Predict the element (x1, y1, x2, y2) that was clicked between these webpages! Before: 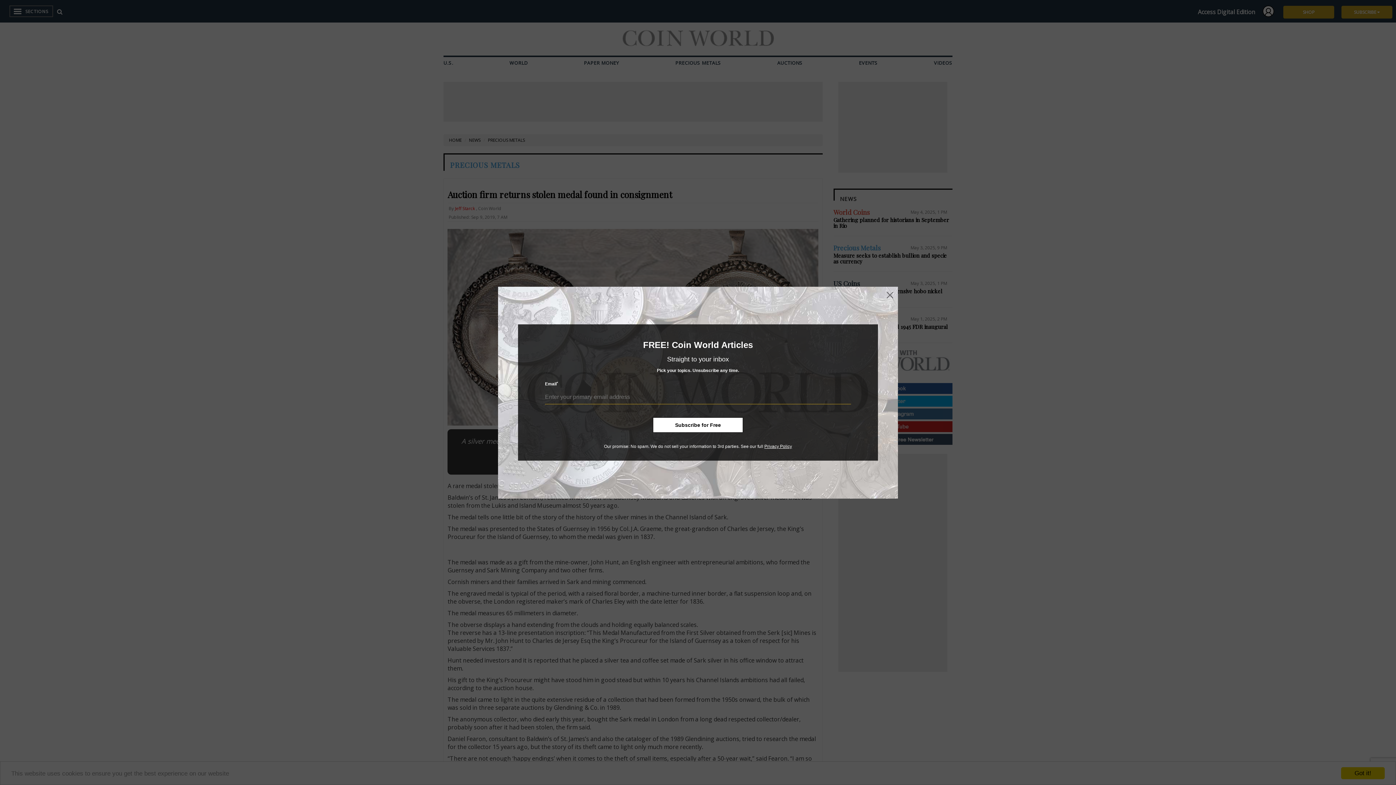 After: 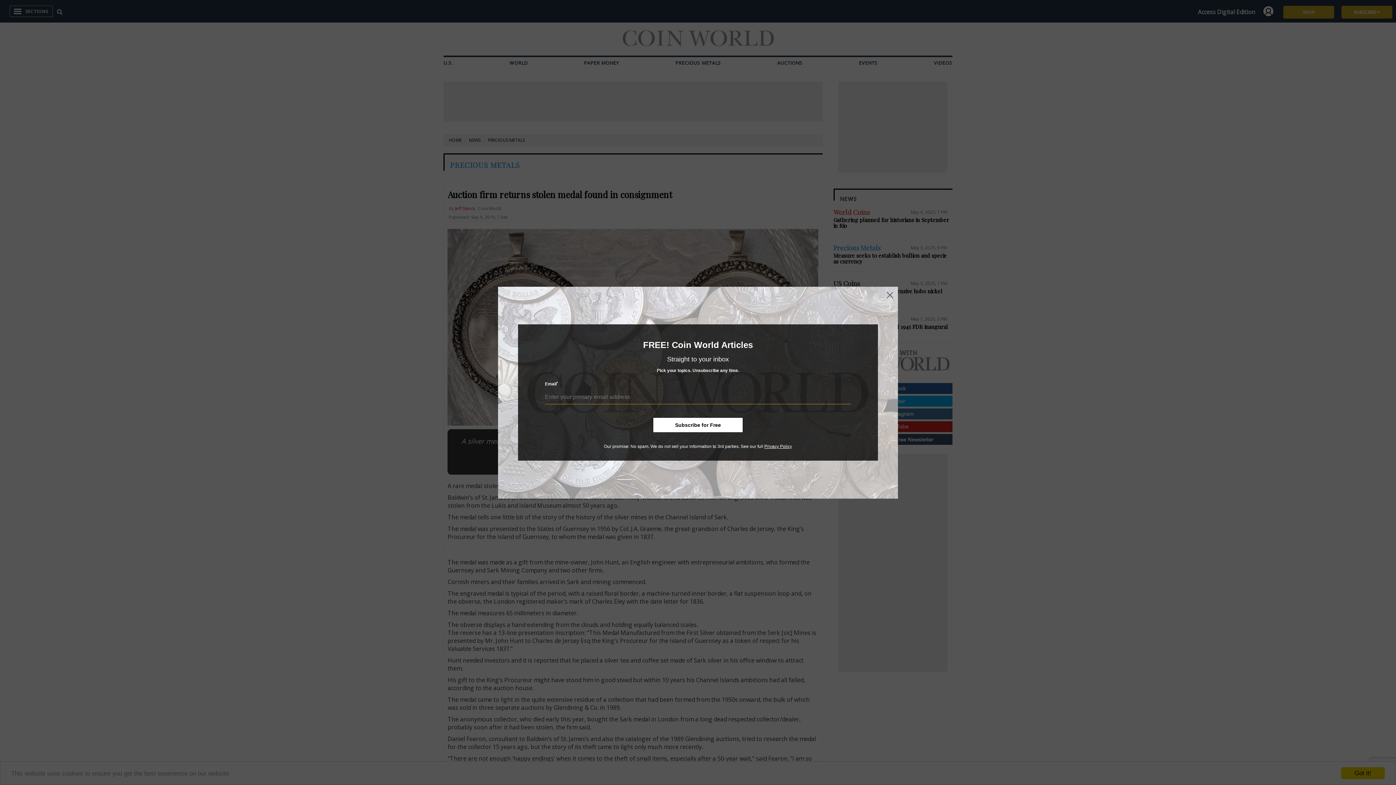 Action: bbox: (764, 444, 792, 449) label: Privacy Policy